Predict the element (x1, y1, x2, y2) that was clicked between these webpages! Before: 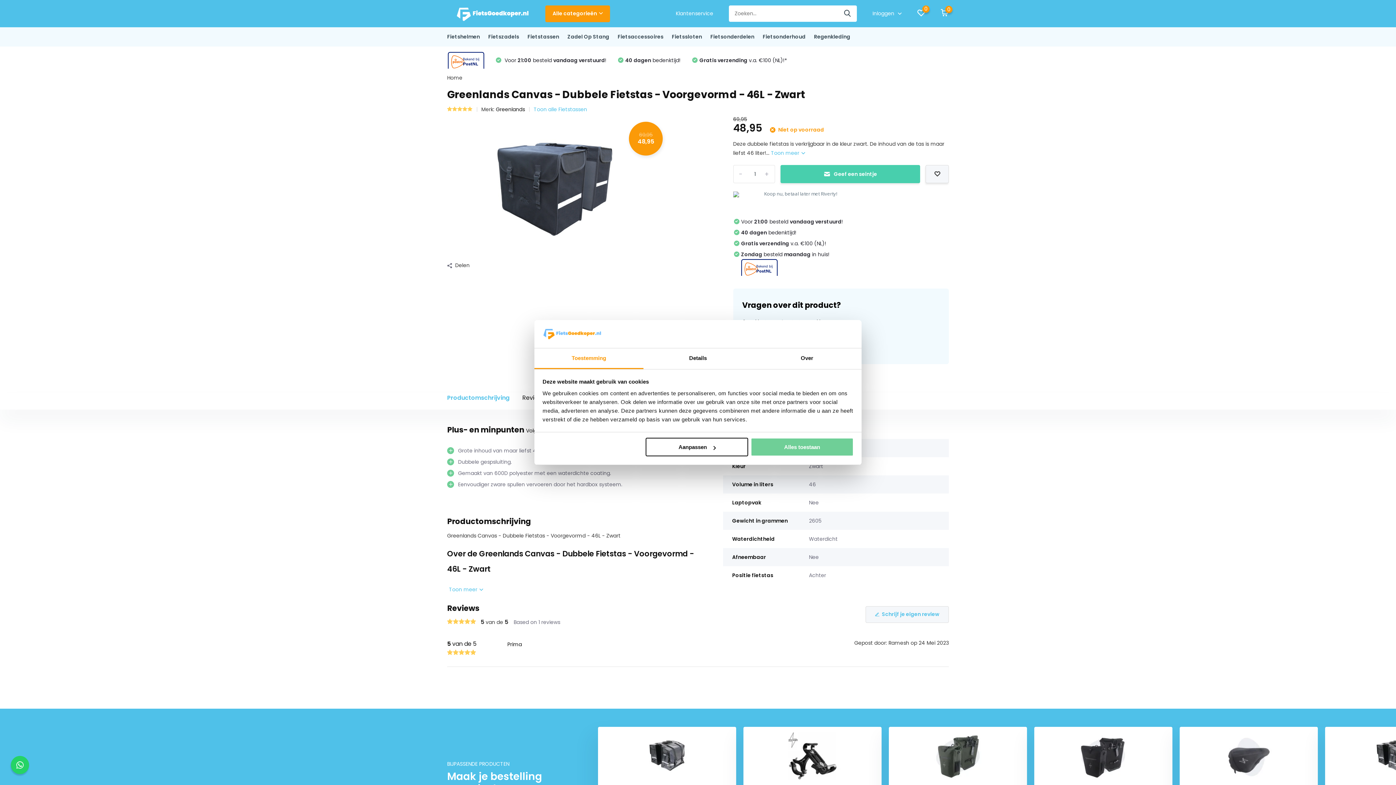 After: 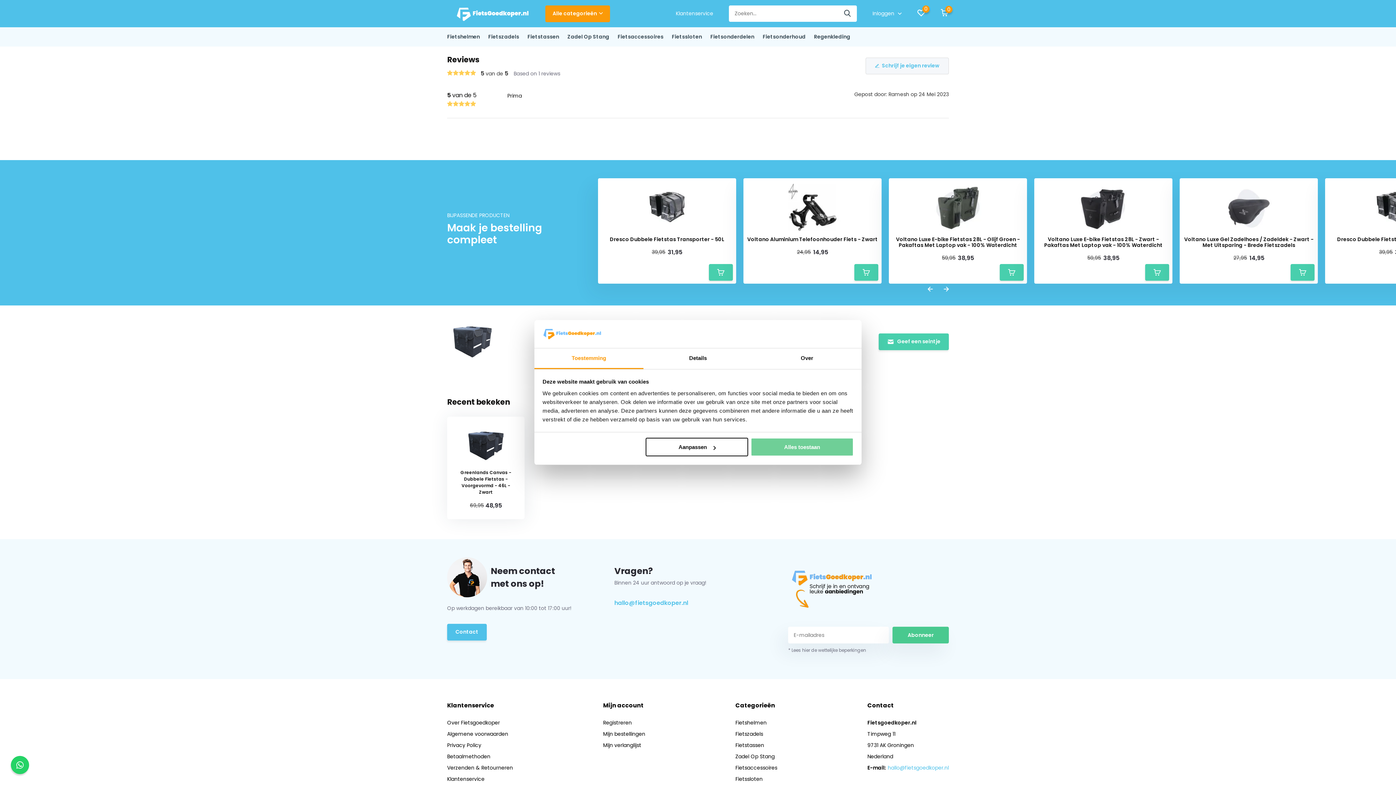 Action: bbox: (447, 105, 472, 113)